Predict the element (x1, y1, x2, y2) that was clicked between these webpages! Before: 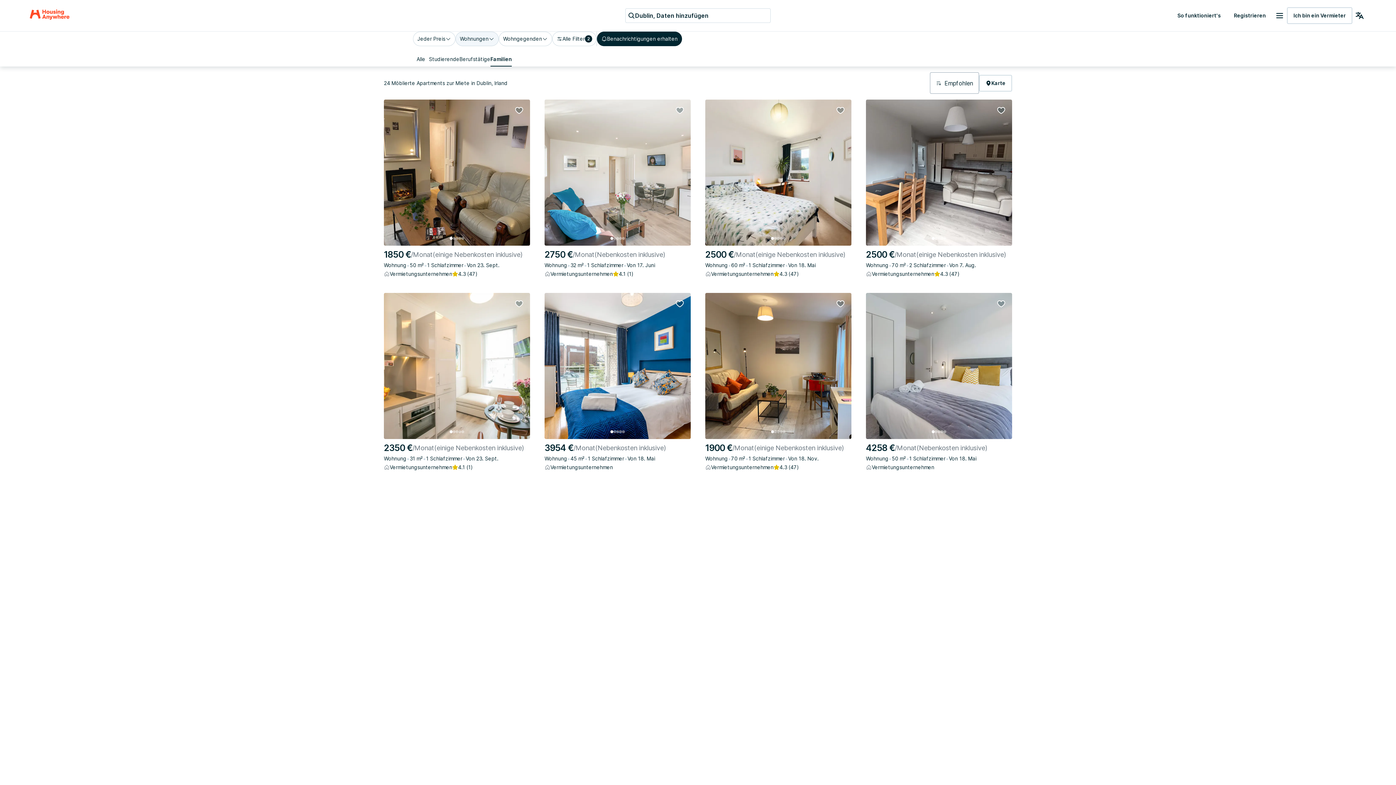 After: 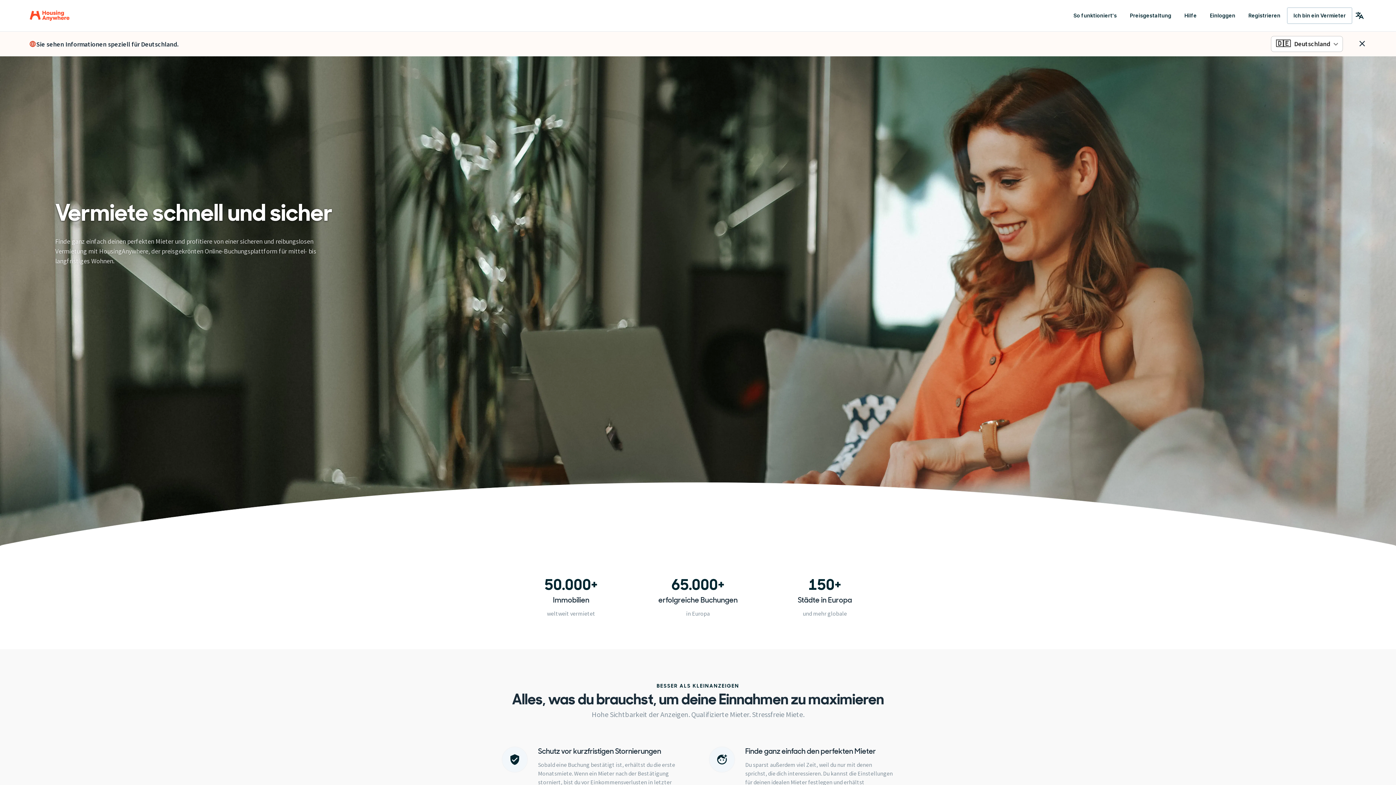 Action: label: Ich bin ein Vermieter bbox: (1287, 7, 1352, 24)